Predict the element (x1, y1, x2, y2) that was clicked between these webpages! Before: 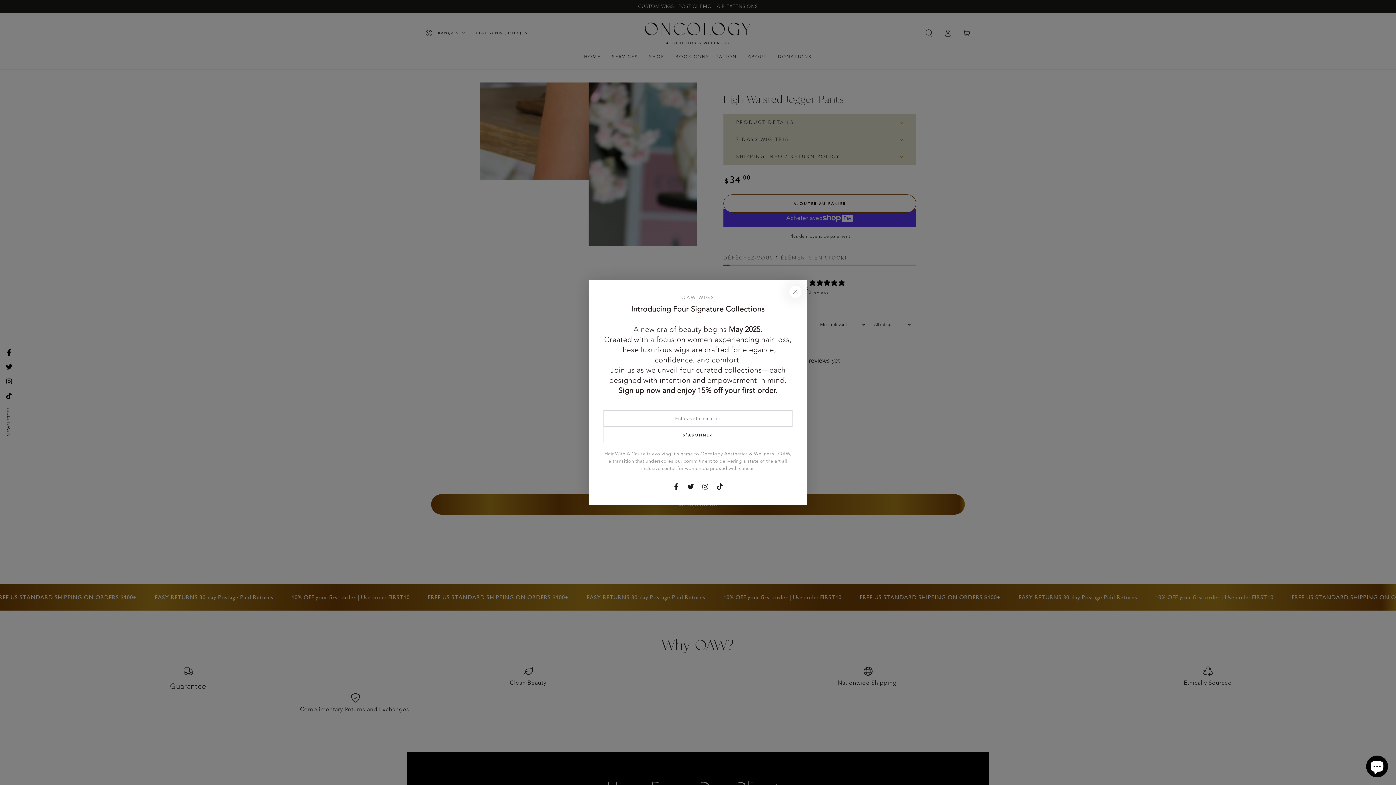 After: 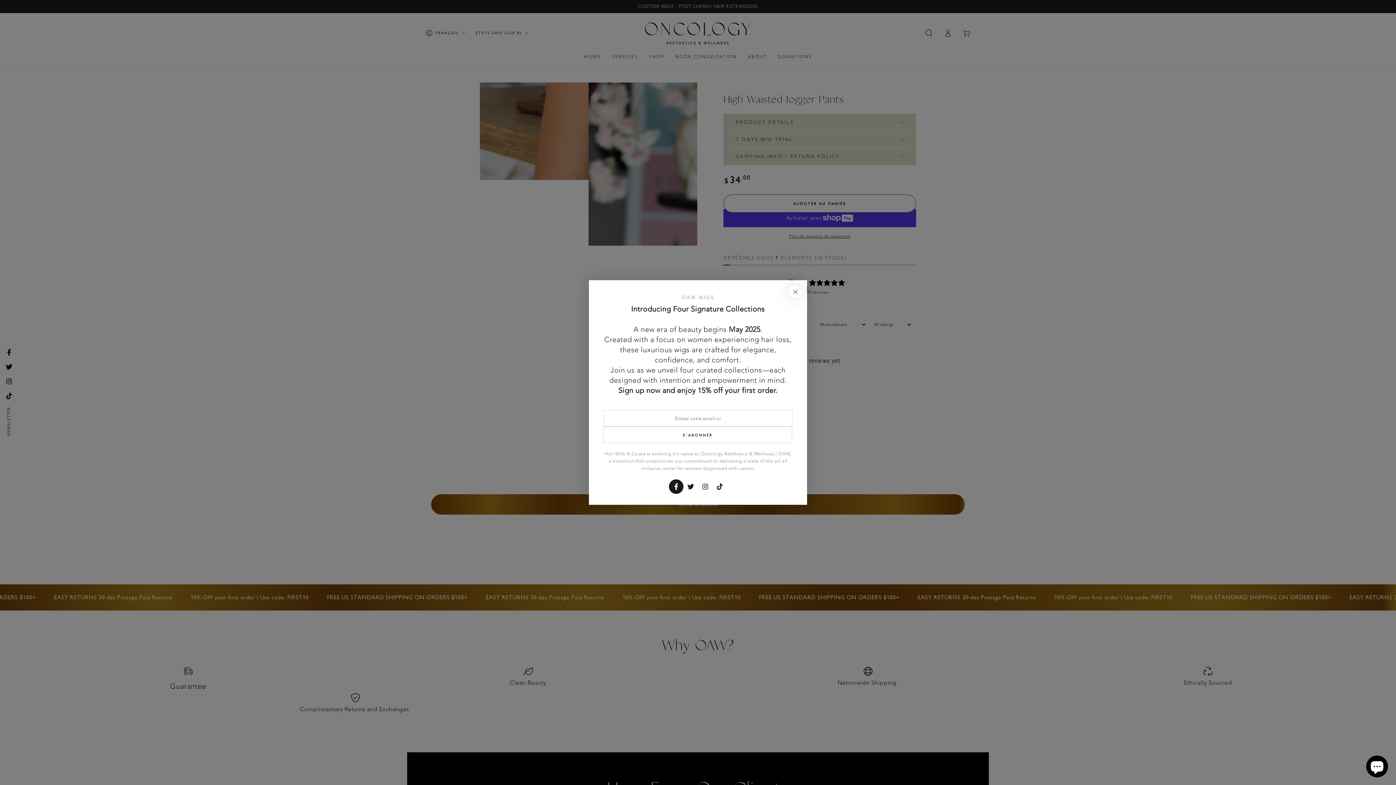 Action: label: Facebook bbox: (669, 479, 683, 494)